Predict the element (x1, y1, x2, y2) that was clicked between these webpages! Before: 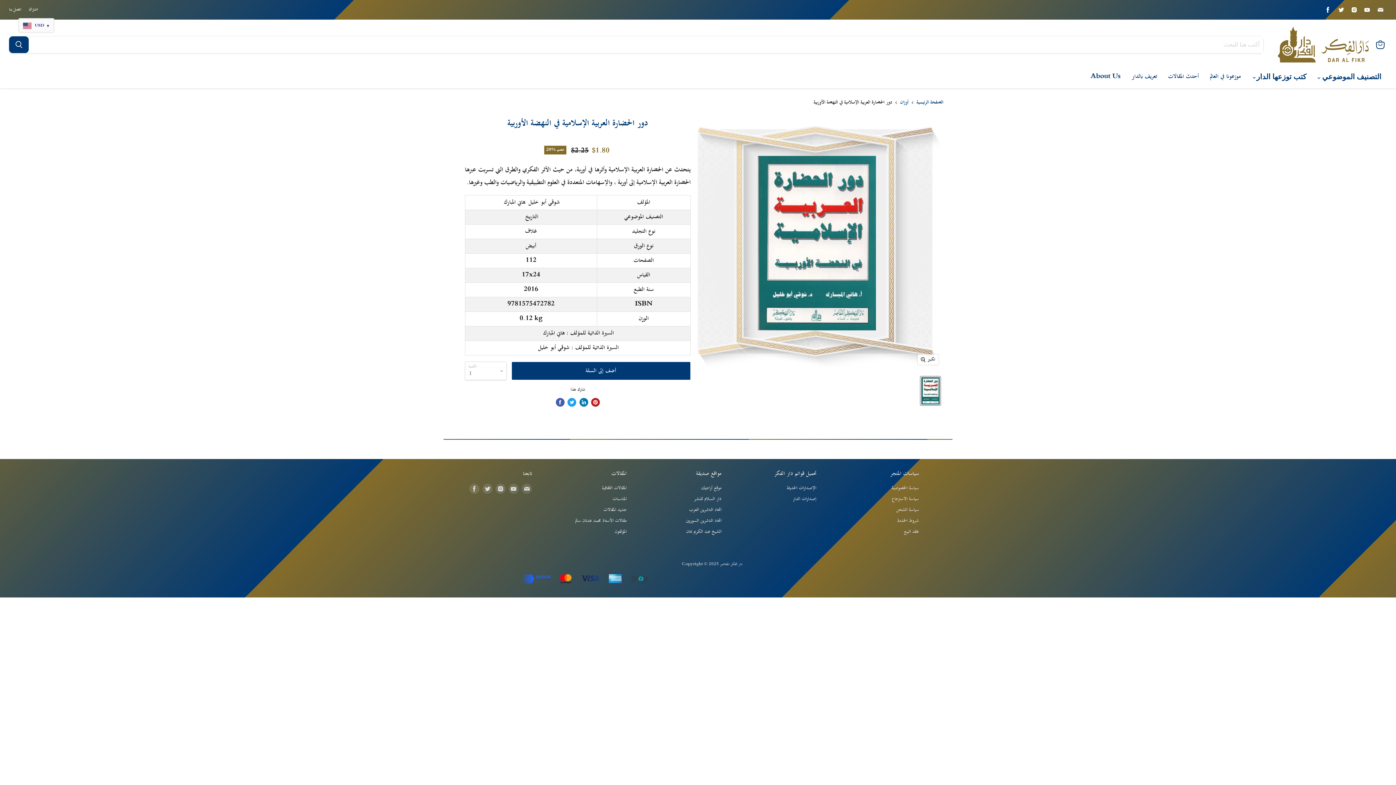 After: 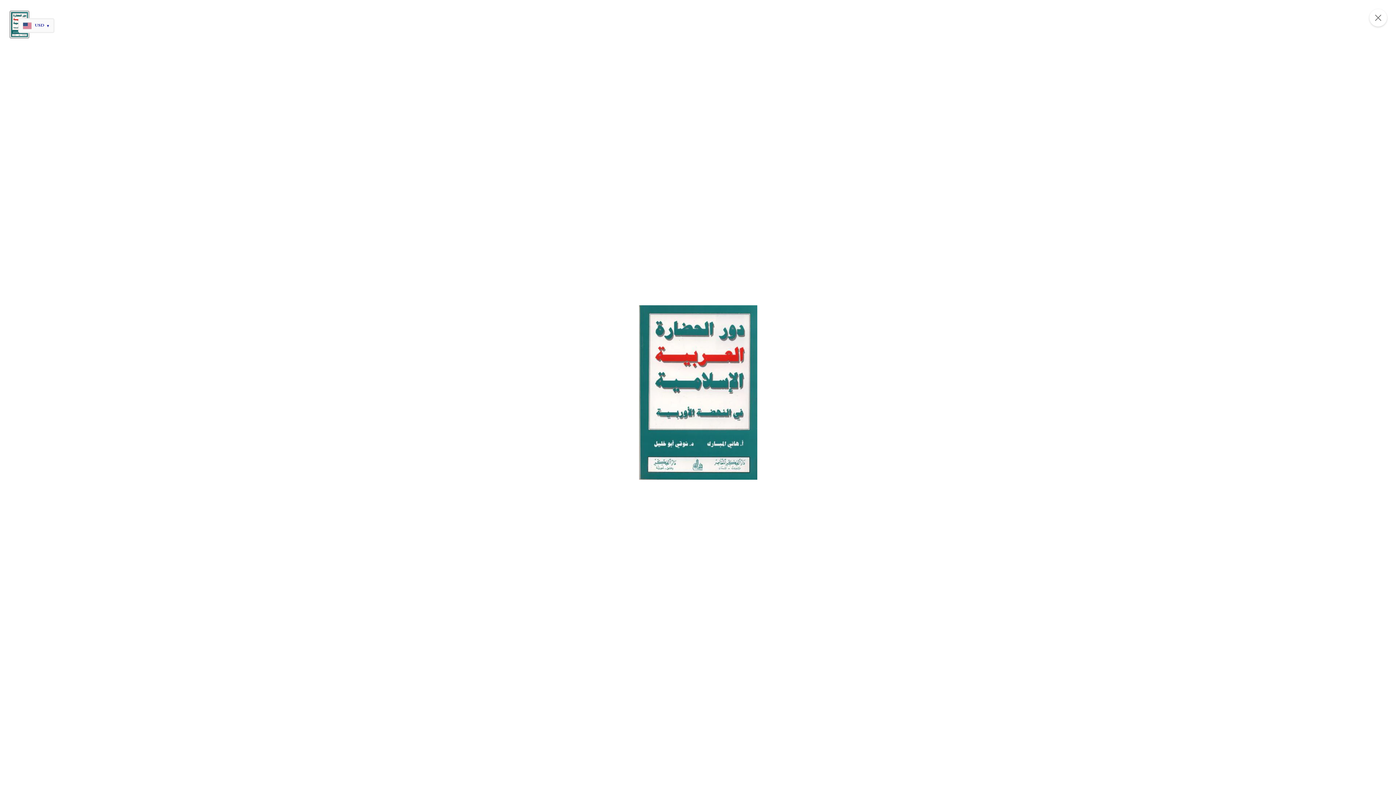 Action: label: تكبير bbox: (917, 354, 939, 365)